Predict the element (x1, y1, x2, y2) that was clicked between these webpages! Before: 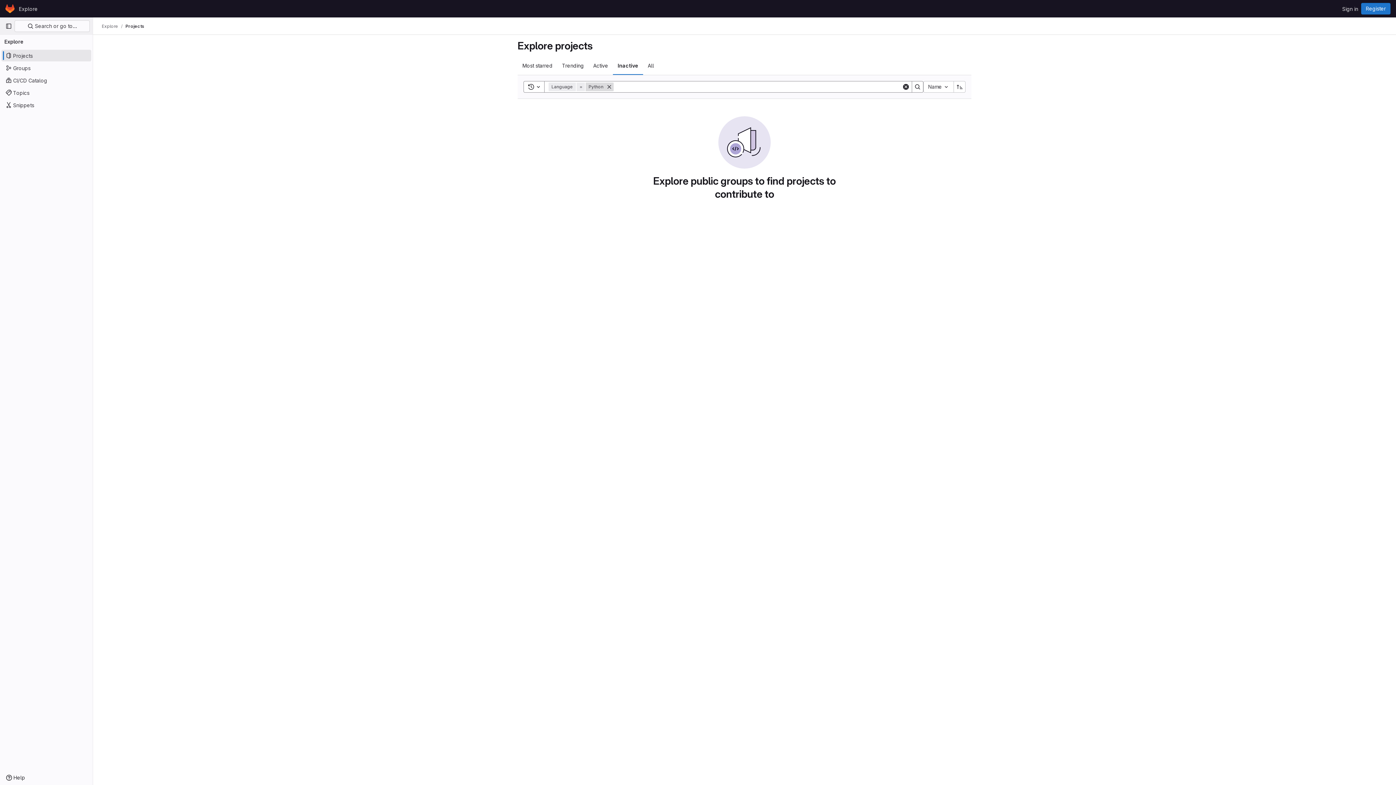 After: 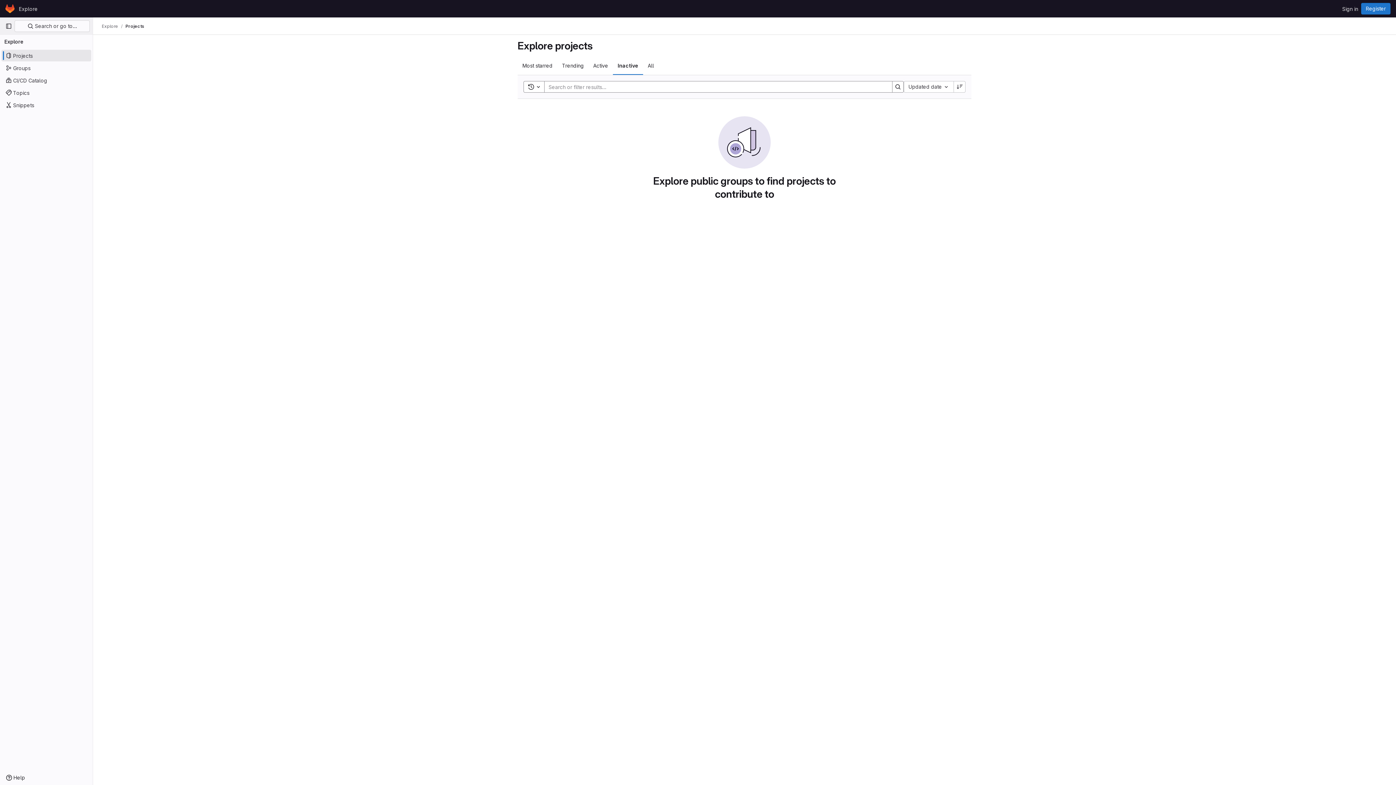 Action: label: Inactive bbox: (613, 56, 643, 74)